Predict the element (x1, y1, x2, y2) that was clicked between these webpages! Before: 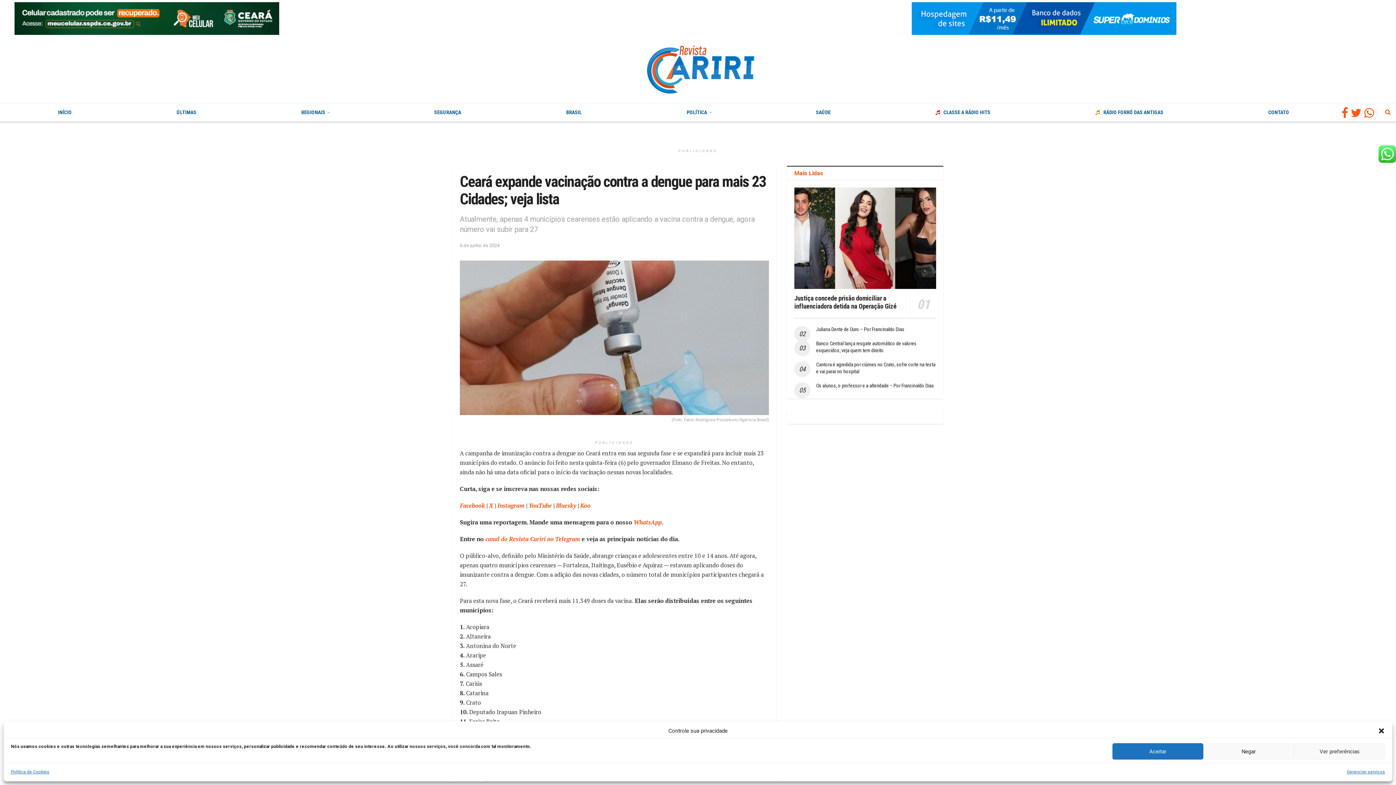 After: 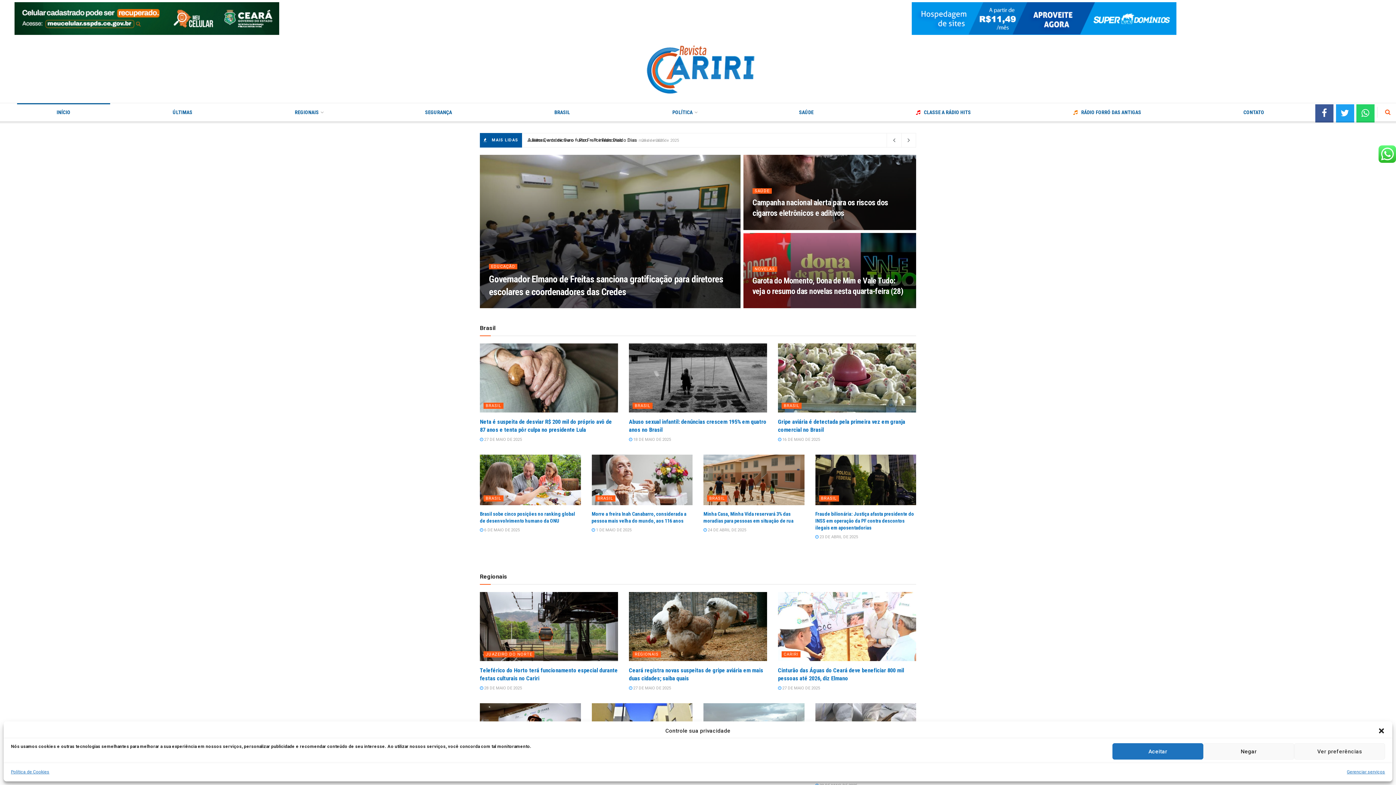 Action: bbox: (5, 103, 124, 121) label: INÍCIO